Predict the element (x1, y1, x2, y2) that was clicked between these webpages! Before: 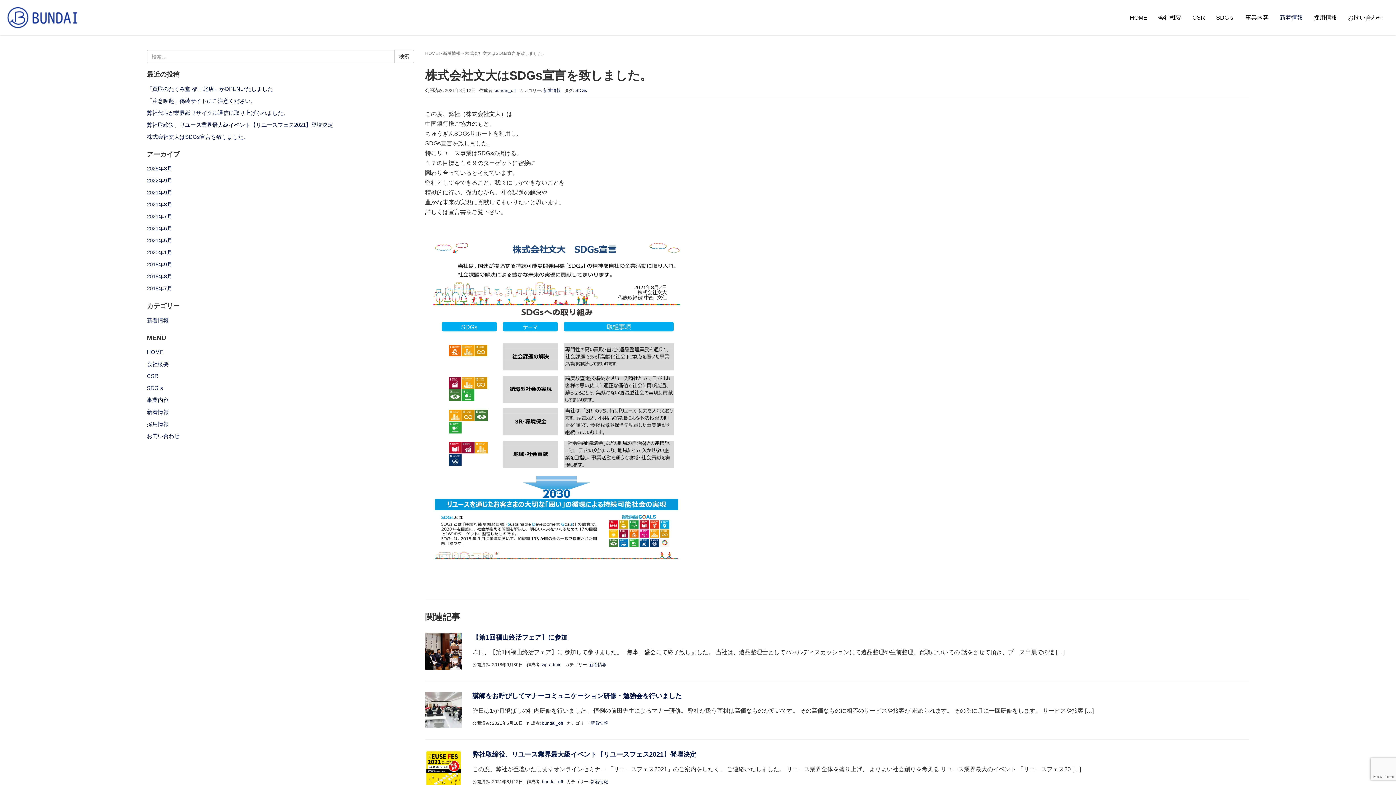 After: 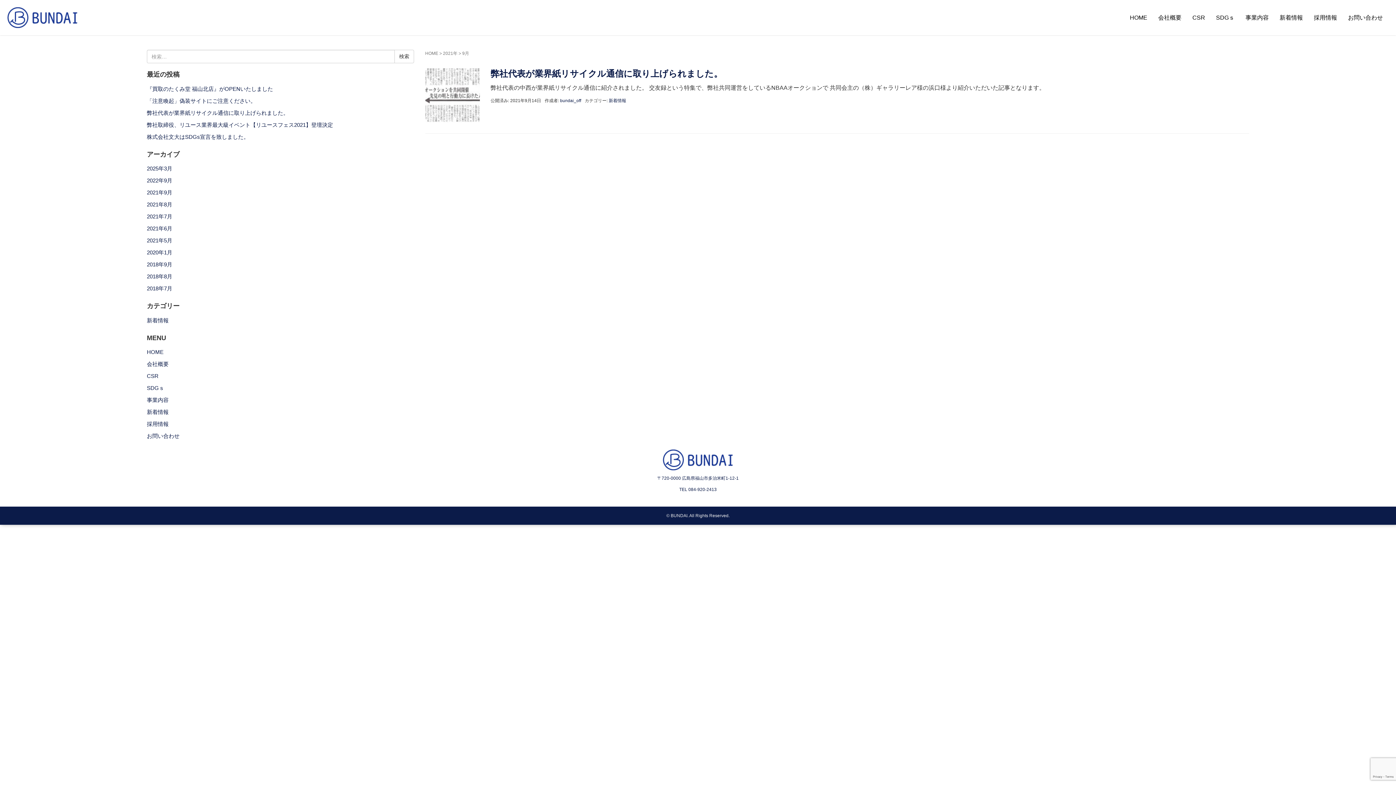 Action: bbox: (146, 189, 172, 195) label: 2021年9月